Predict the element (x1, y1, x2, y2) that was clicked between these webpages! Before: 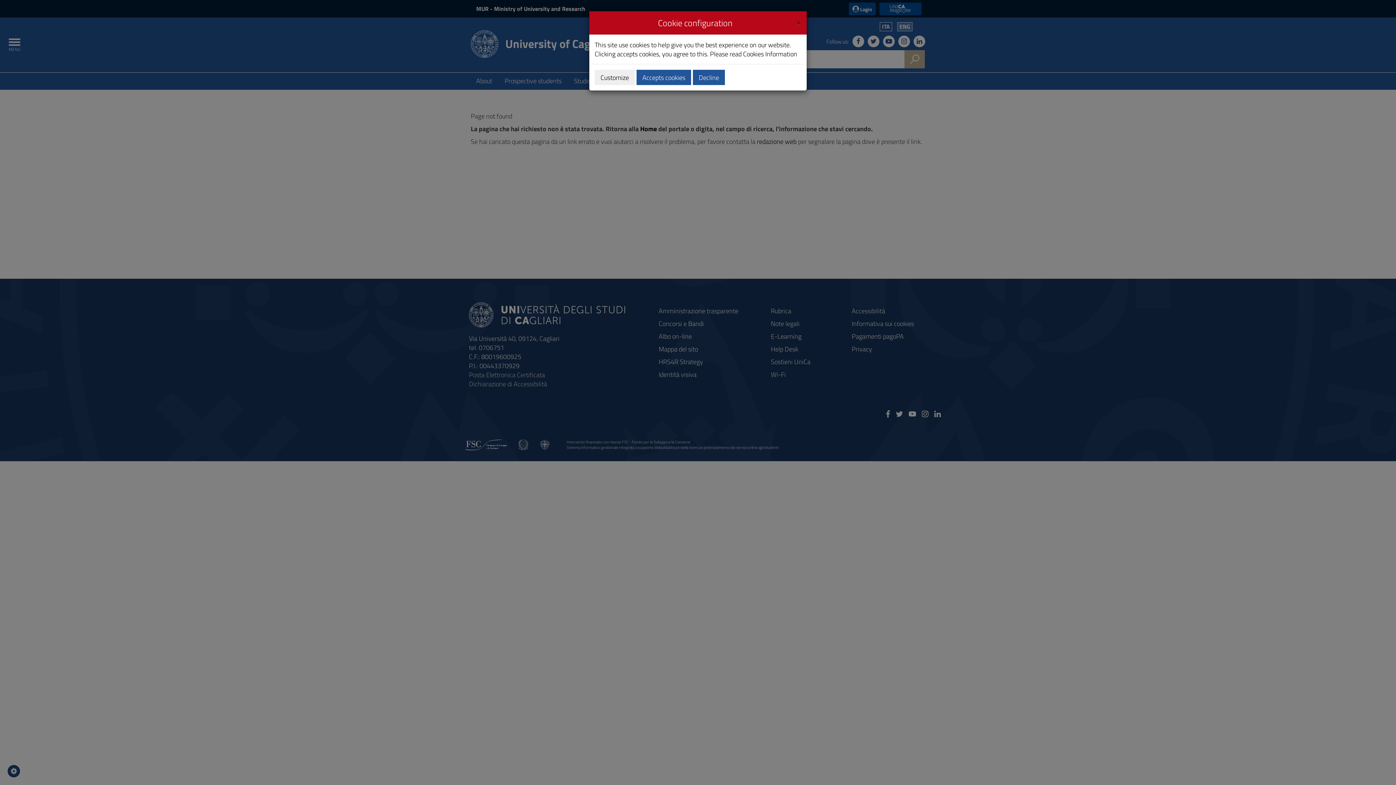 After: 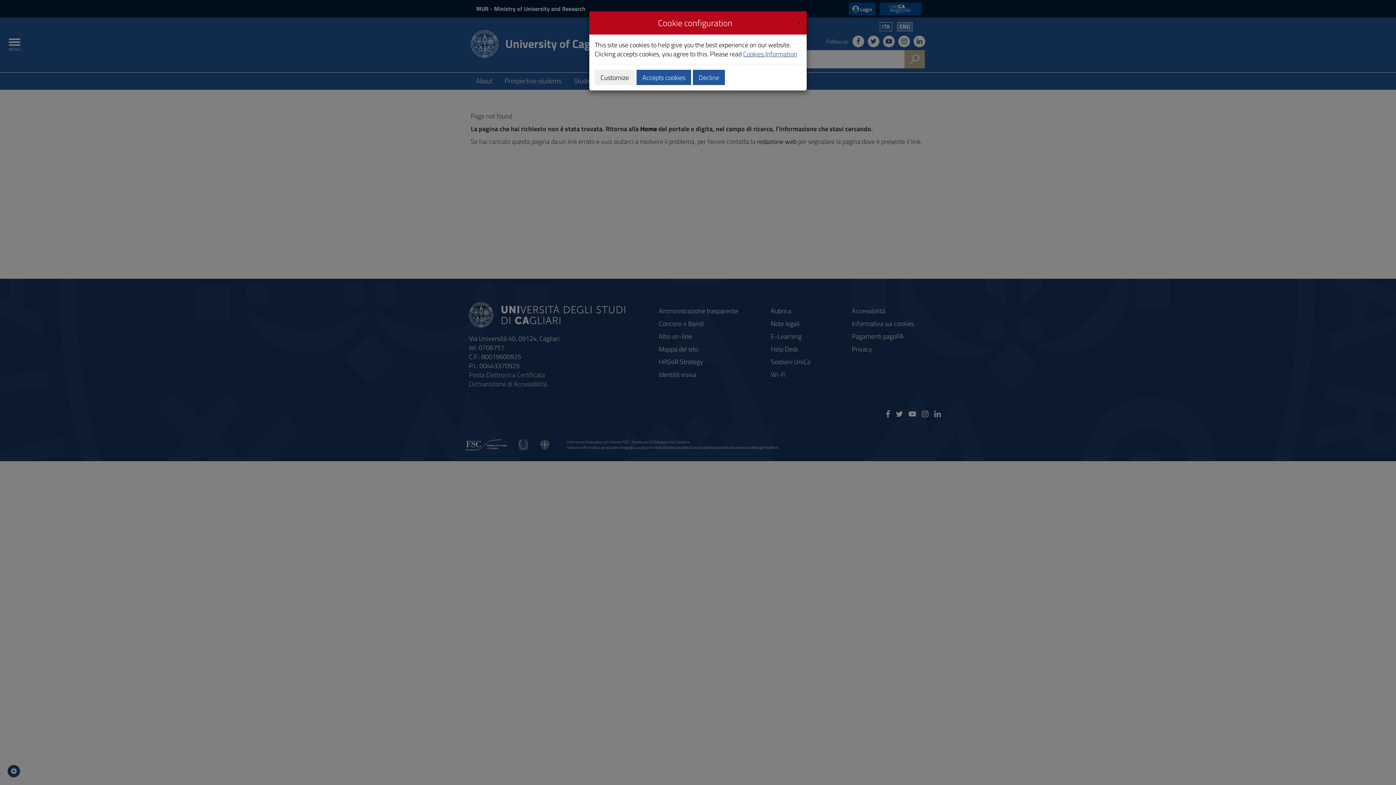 Action: bbox: (743, 49, 797, 58) label: Cookies Information